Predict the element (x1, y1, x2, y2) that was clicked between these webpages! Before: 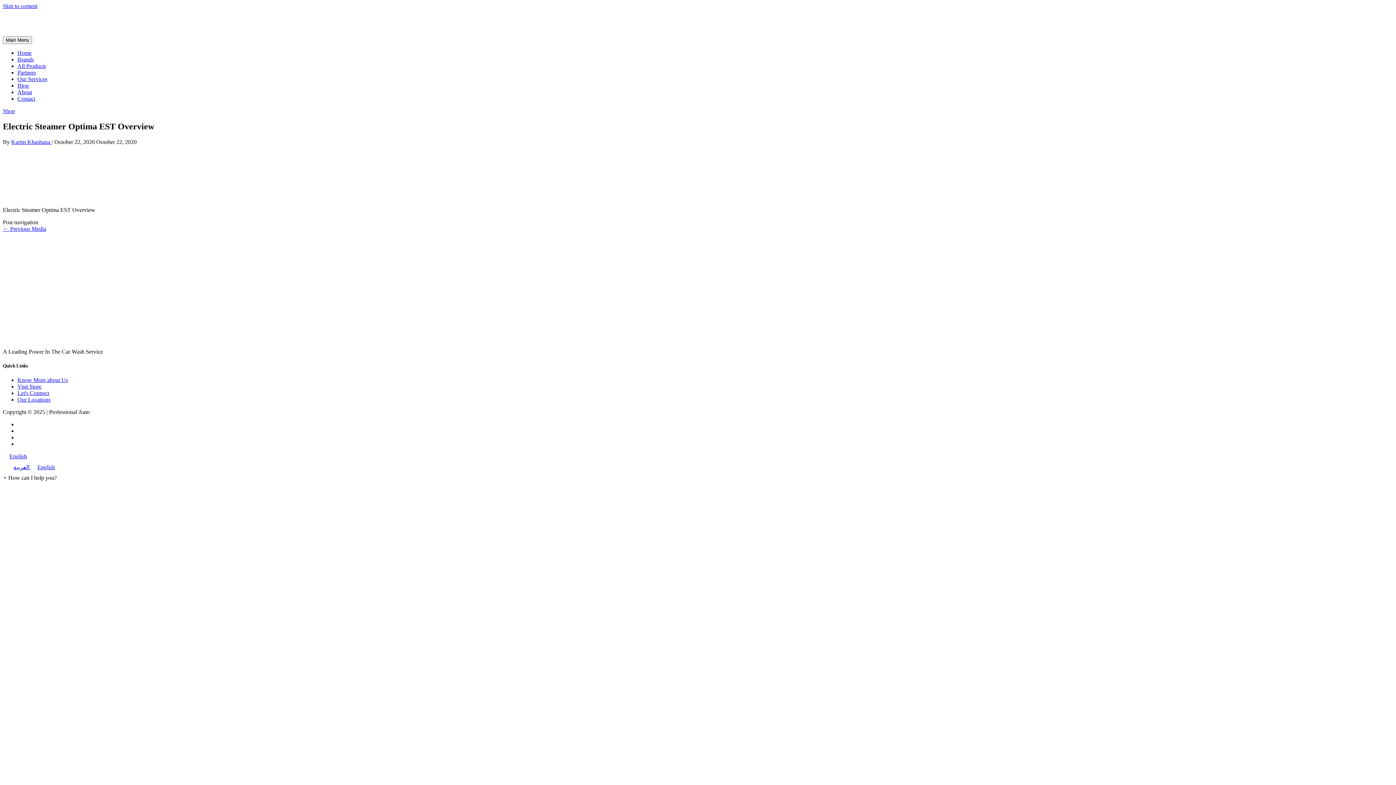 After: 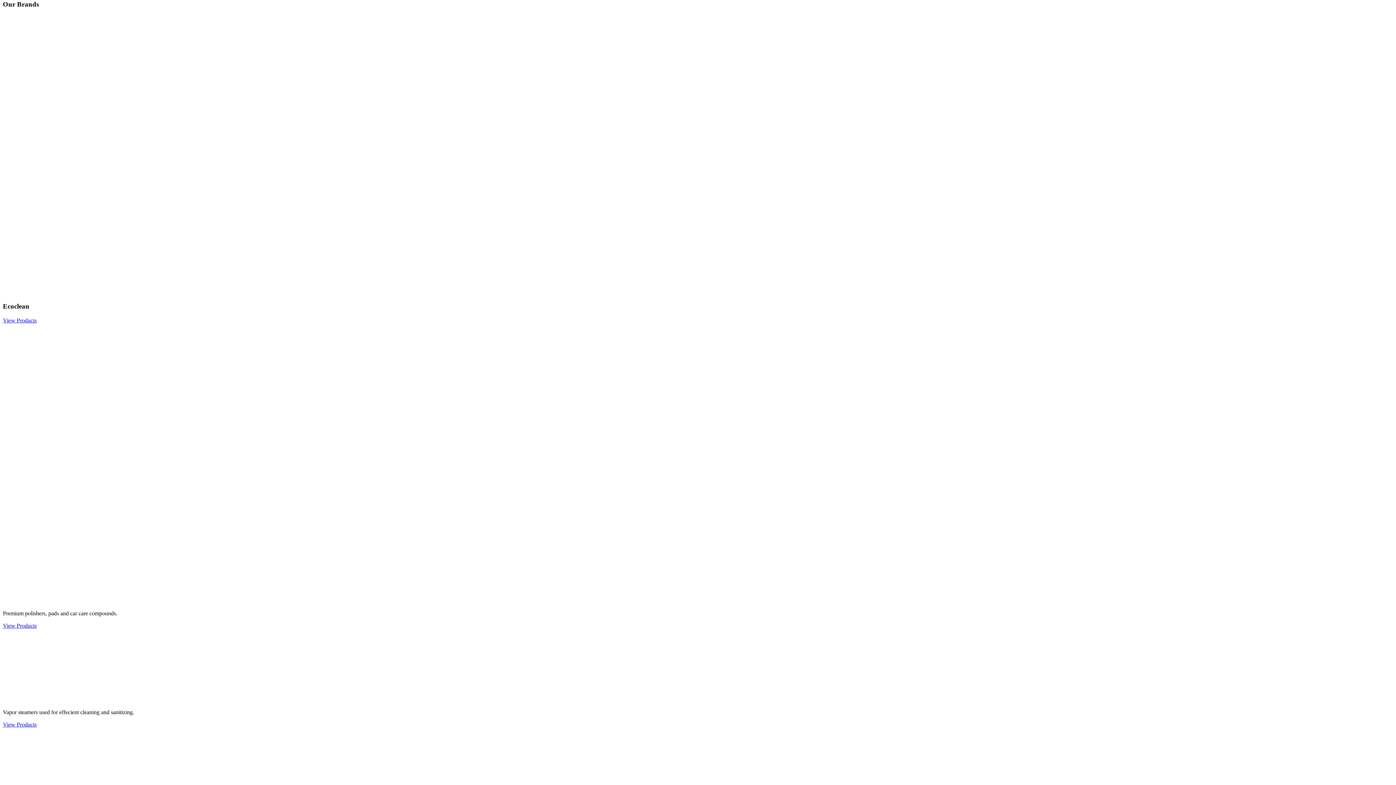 Action: bbox: (17, 56, 33, 62) label: Brands